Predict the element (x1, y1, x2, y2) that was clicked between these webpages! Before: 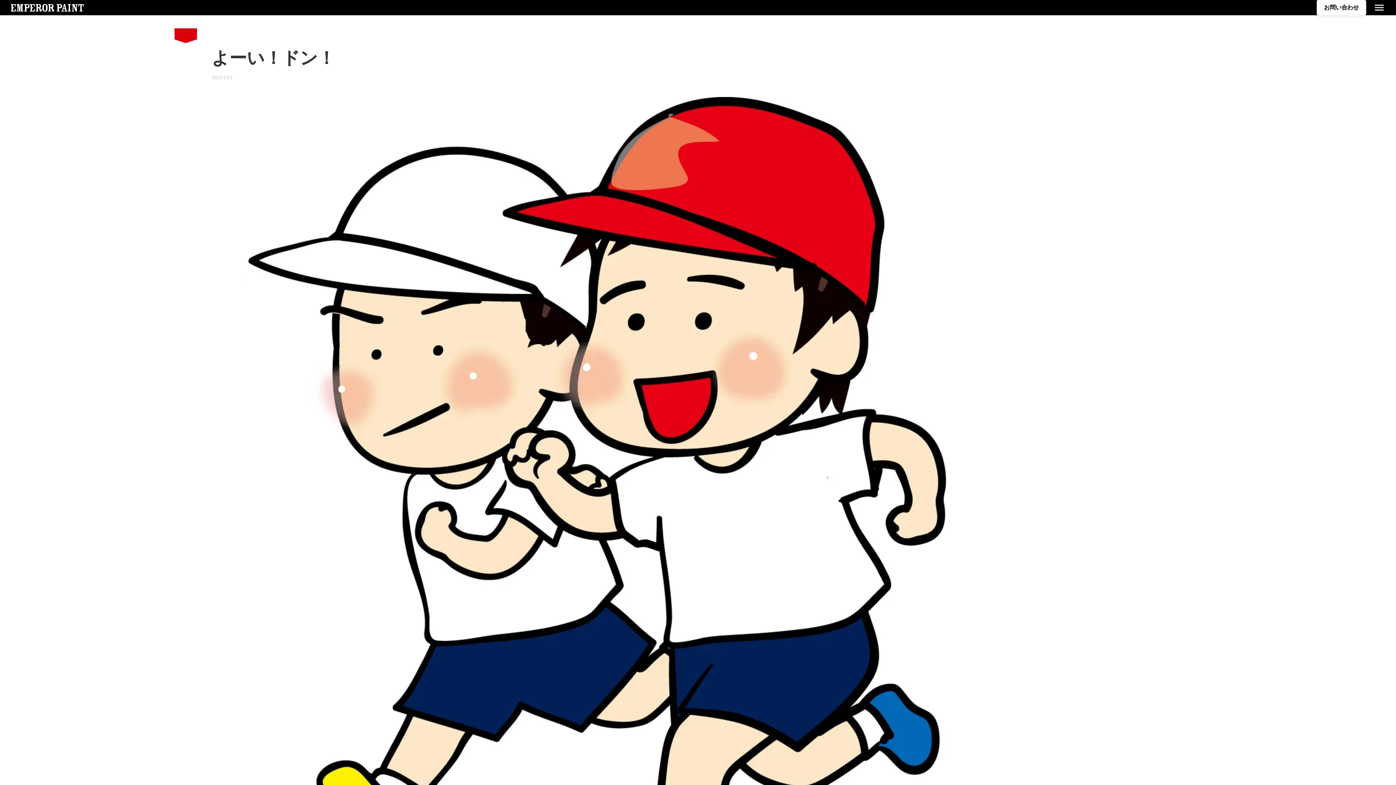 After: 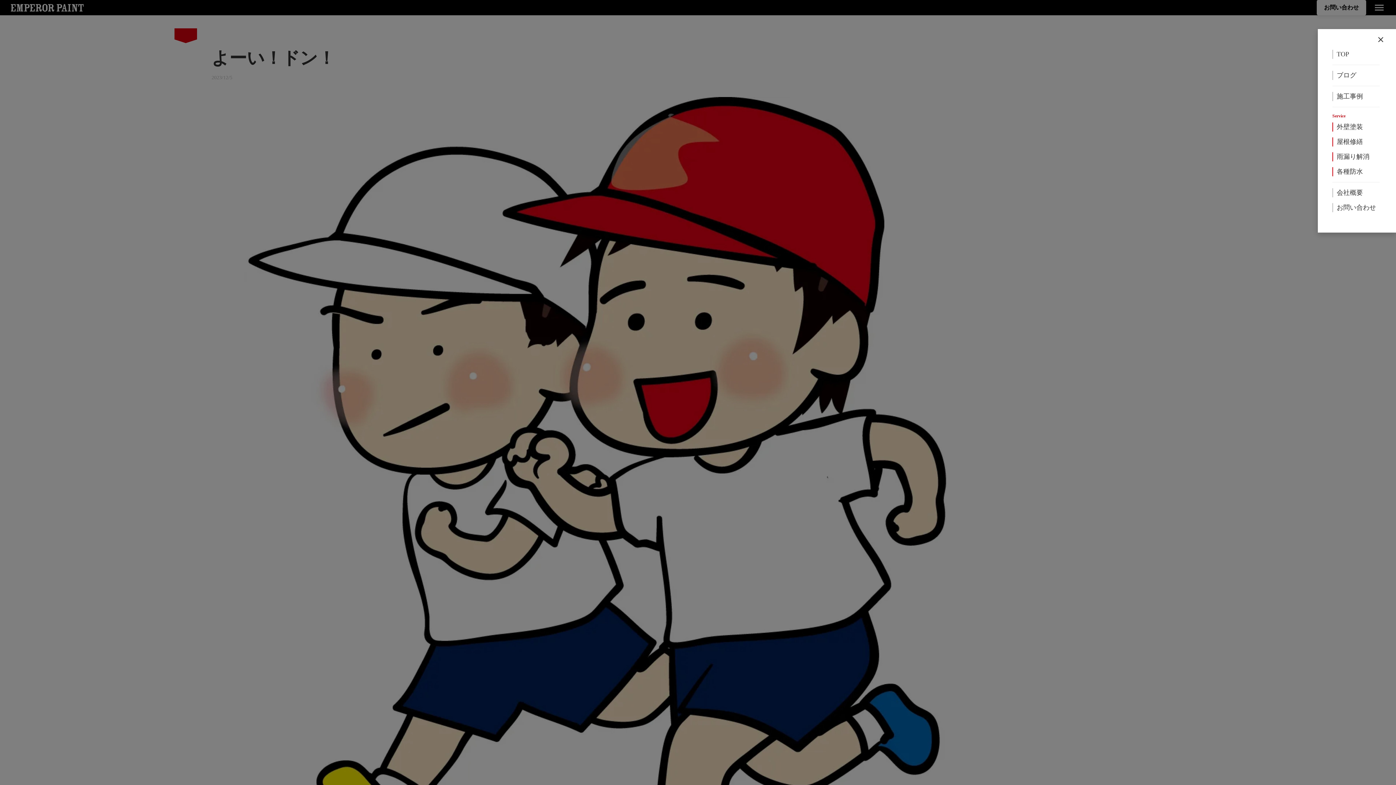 Action: bbox: (1373, 1, 1385, 13) label: menu